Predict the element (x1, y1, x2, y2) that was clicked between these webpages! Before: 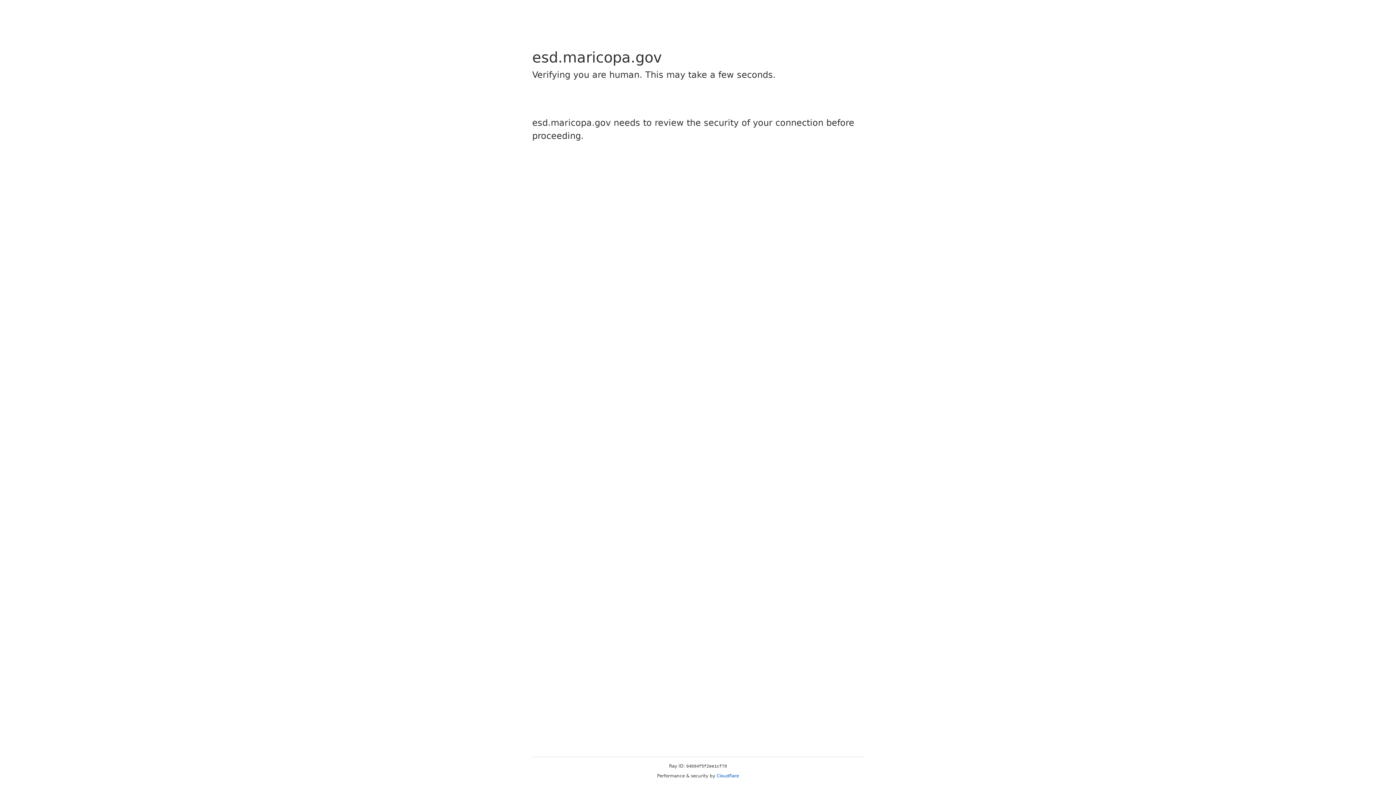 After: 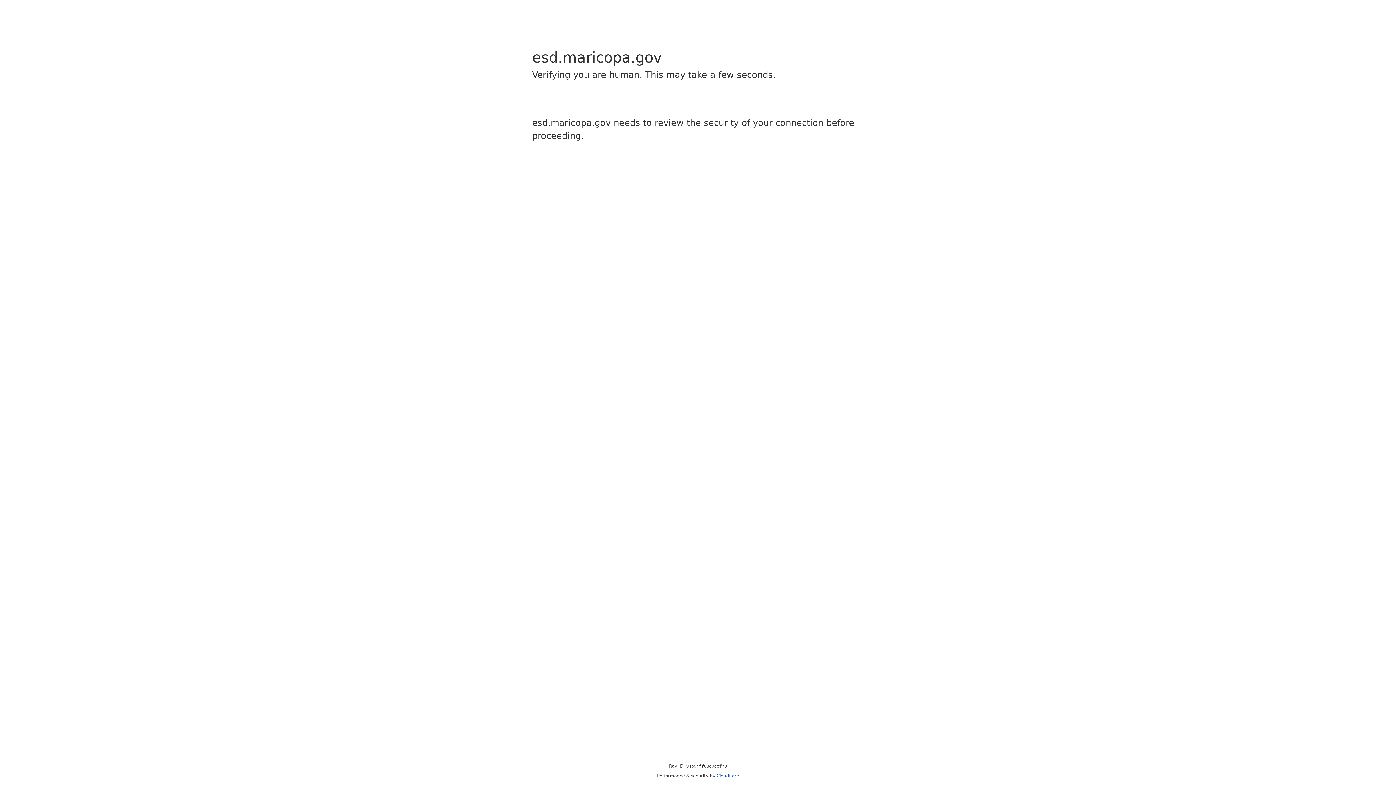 Action: bbox: (716, 773, 739, 778) label: Cloudflare